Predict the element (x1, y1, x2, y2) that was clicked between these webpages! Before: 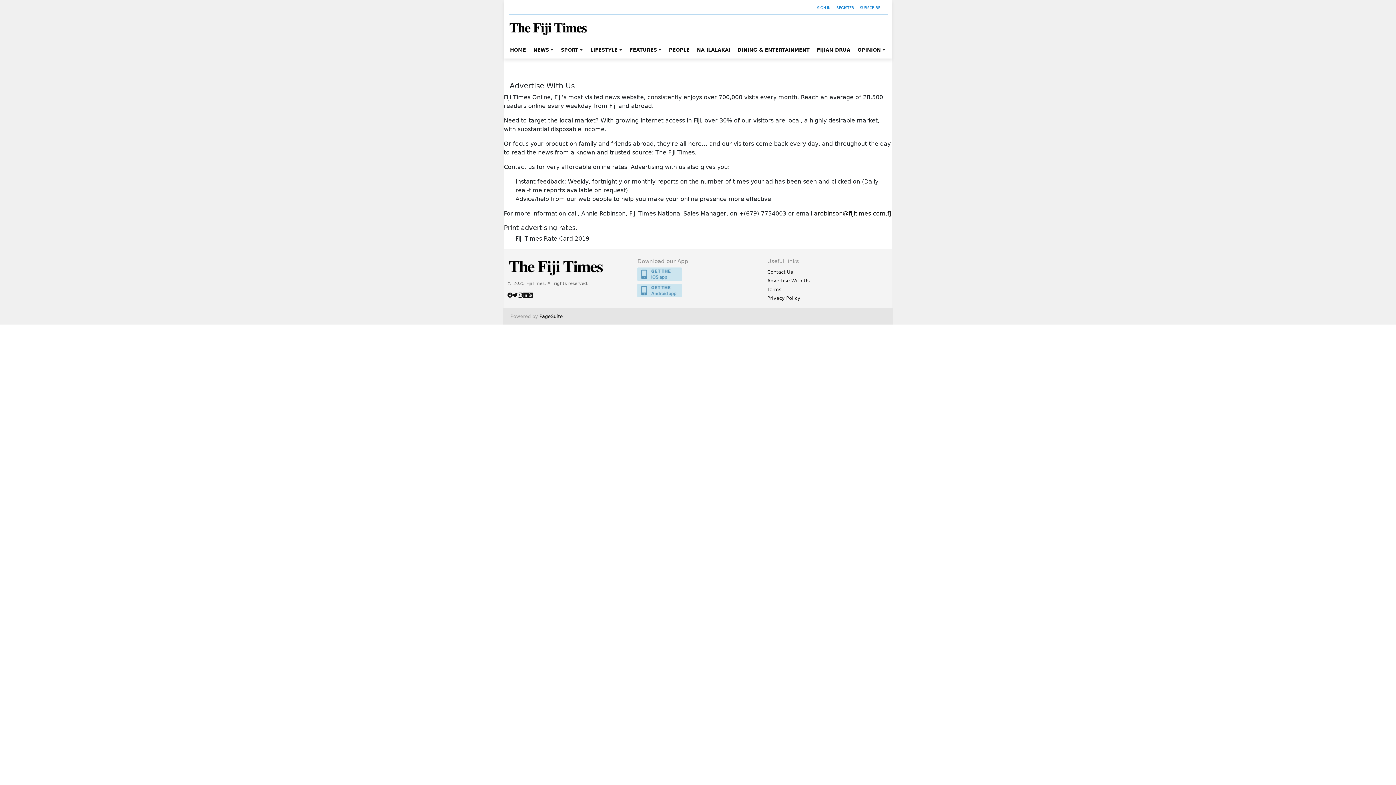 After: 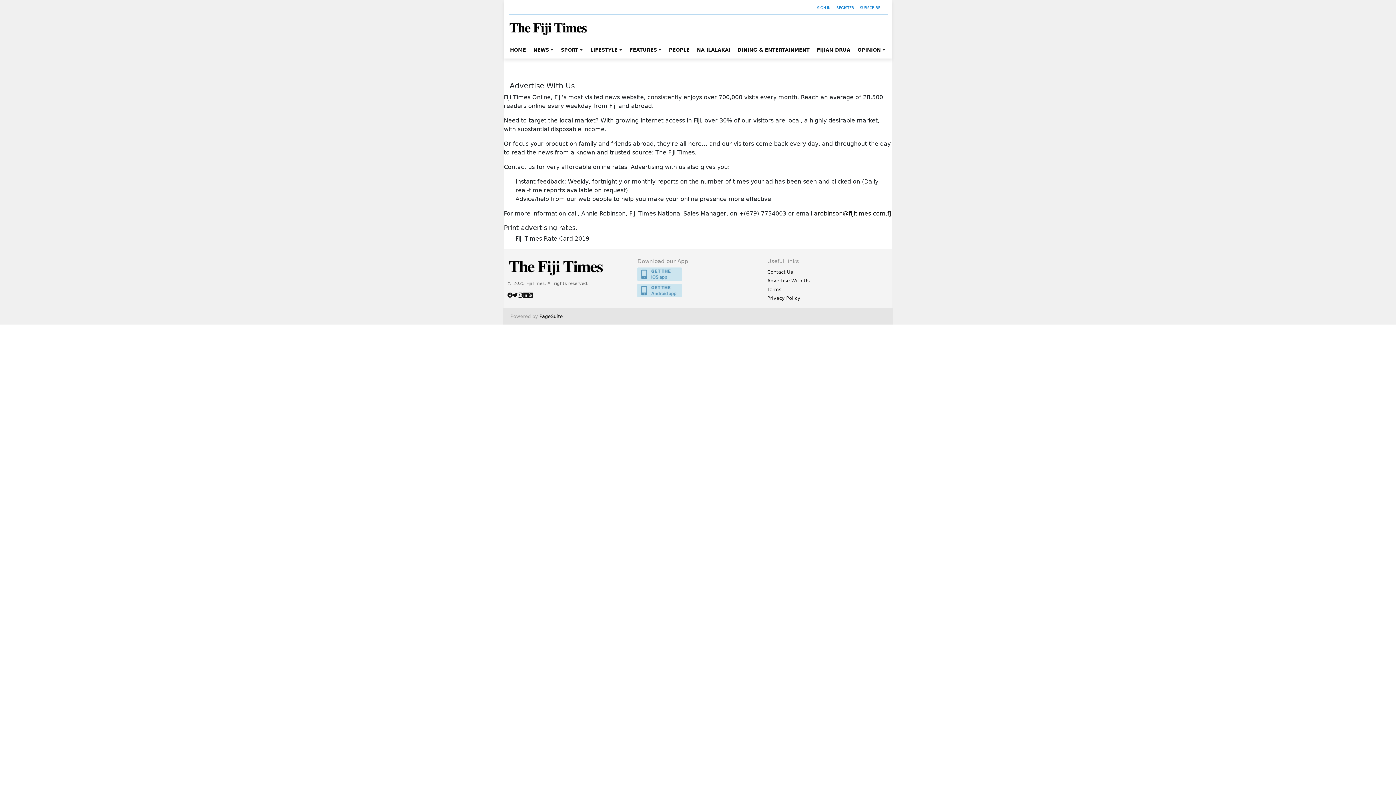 Action: bbox: (901, 0, 1036, 785)